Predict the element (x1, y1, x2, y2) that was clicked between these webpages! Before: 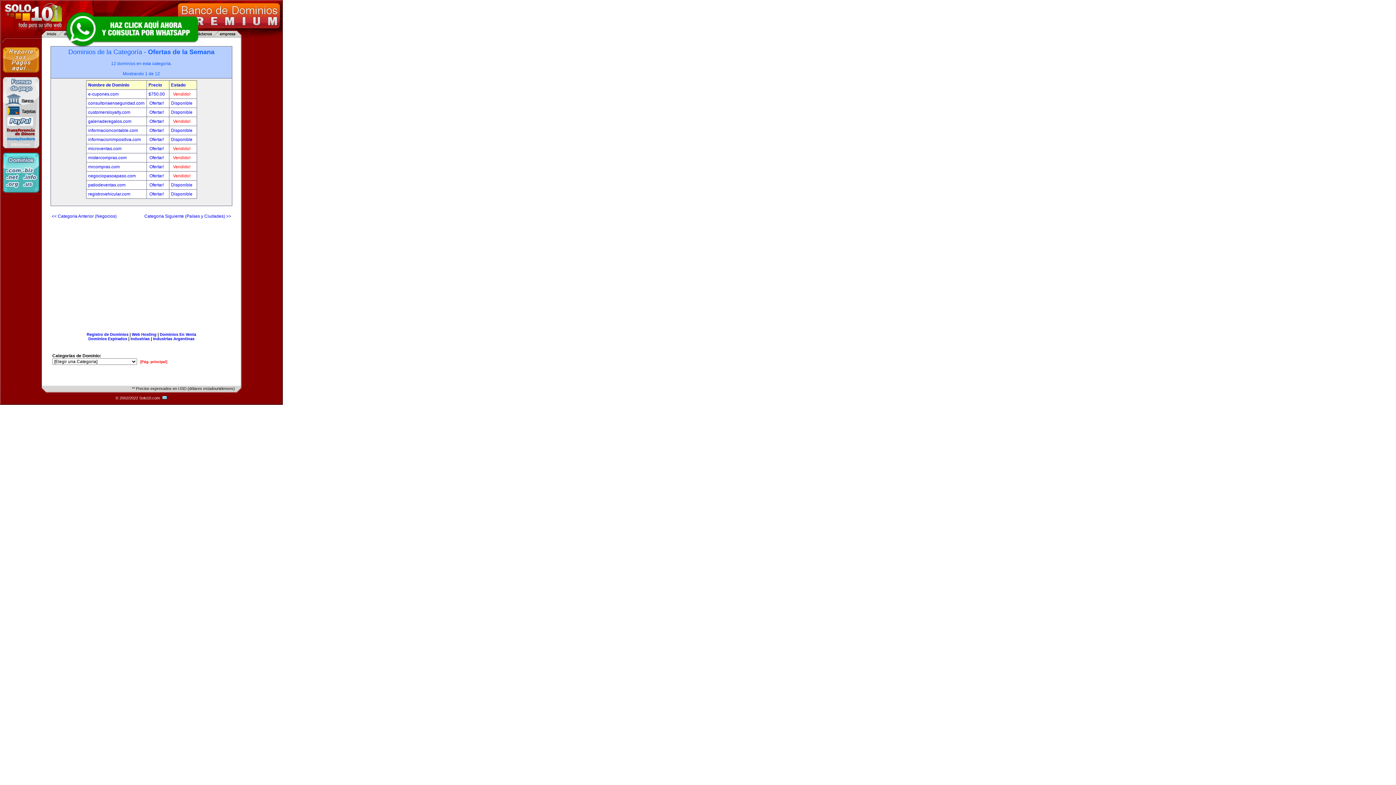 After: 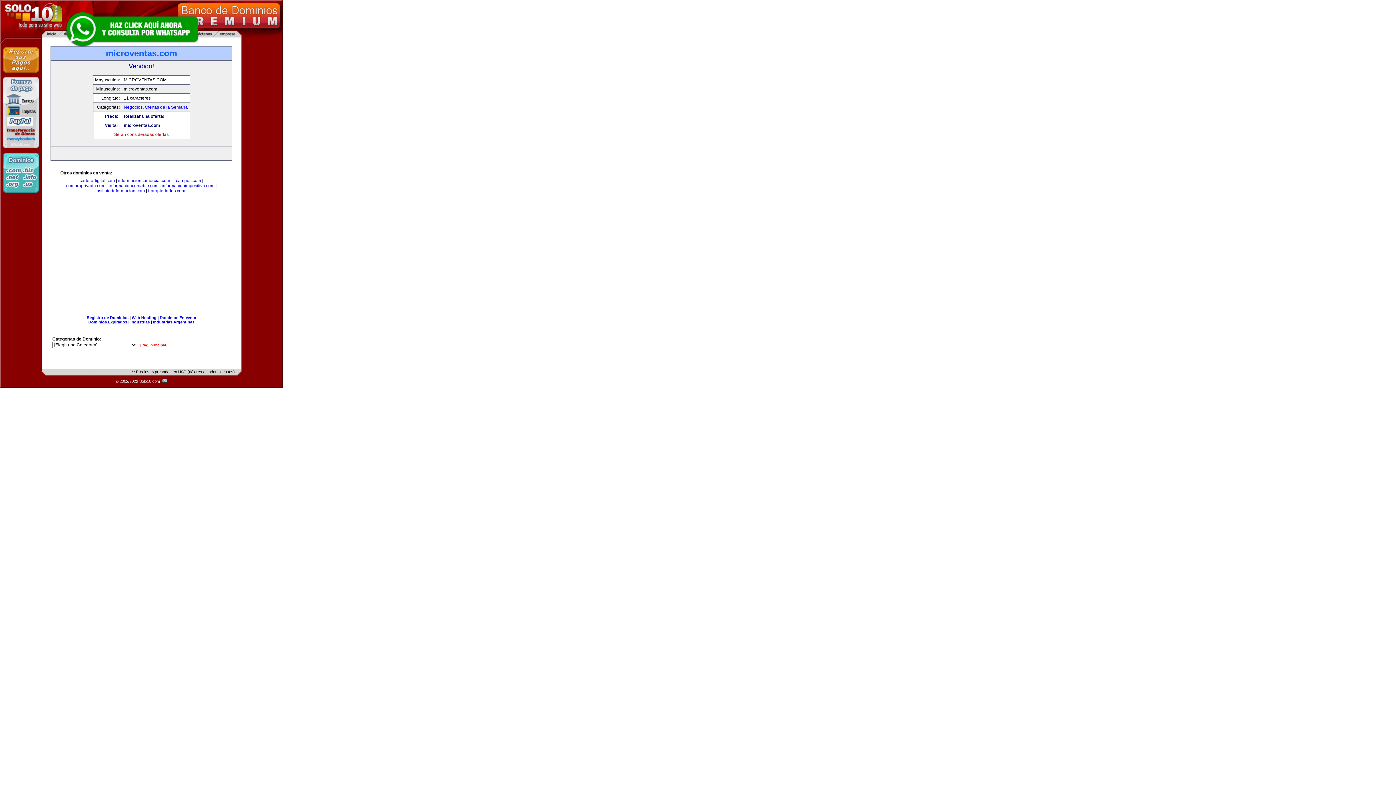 Action: label: Vendido! bbox: (173, 146, 190, 151)